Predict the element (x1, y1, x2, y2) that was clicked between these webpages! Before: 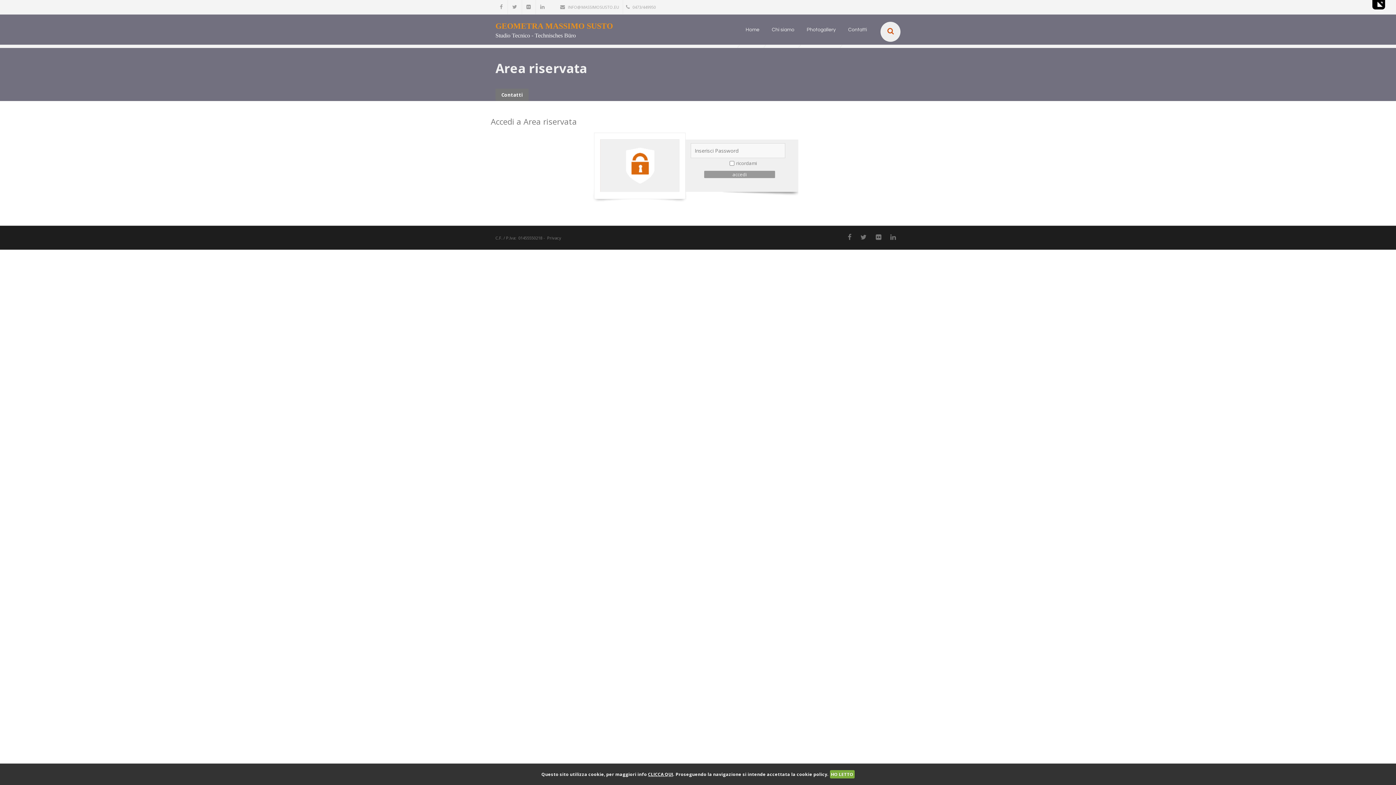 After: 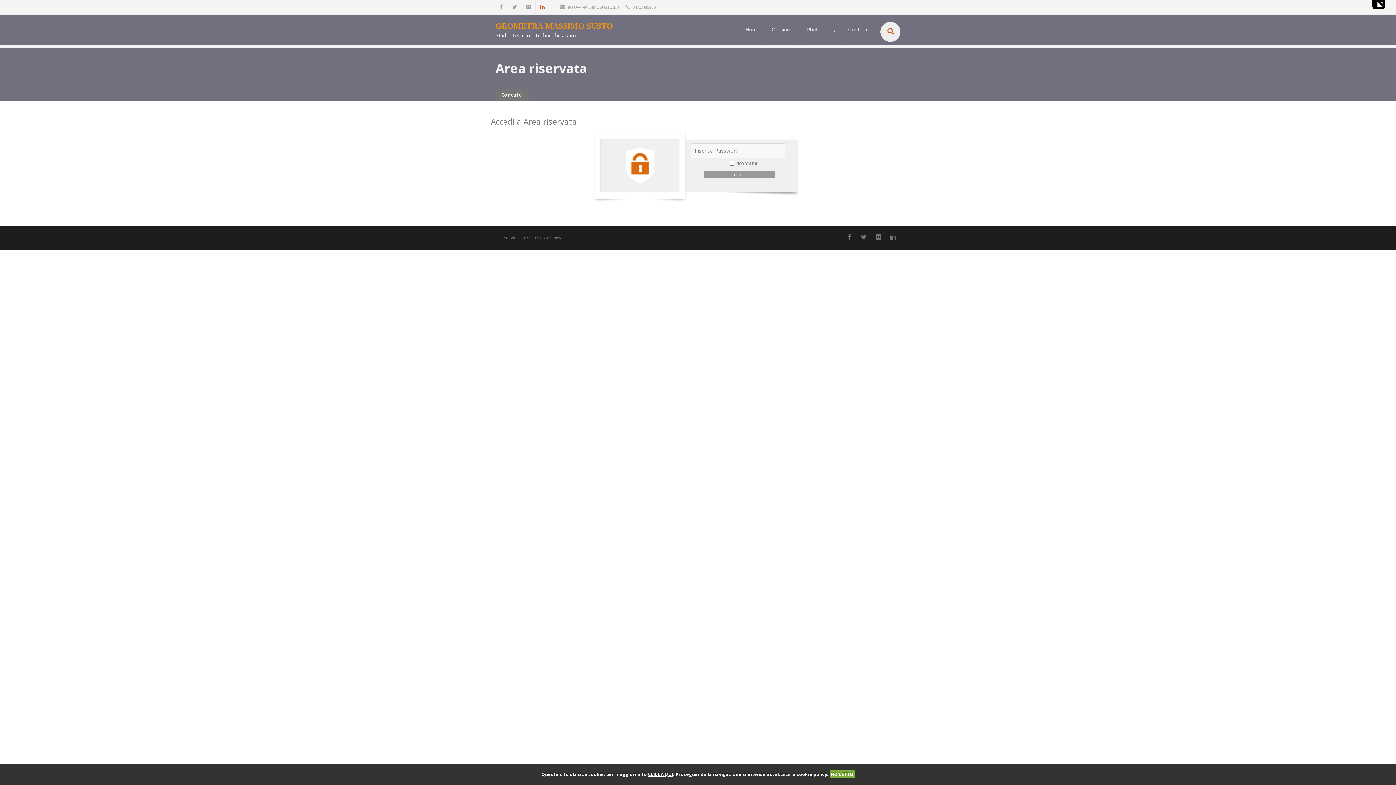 Action: bbox: (536, 0, 549, 14)